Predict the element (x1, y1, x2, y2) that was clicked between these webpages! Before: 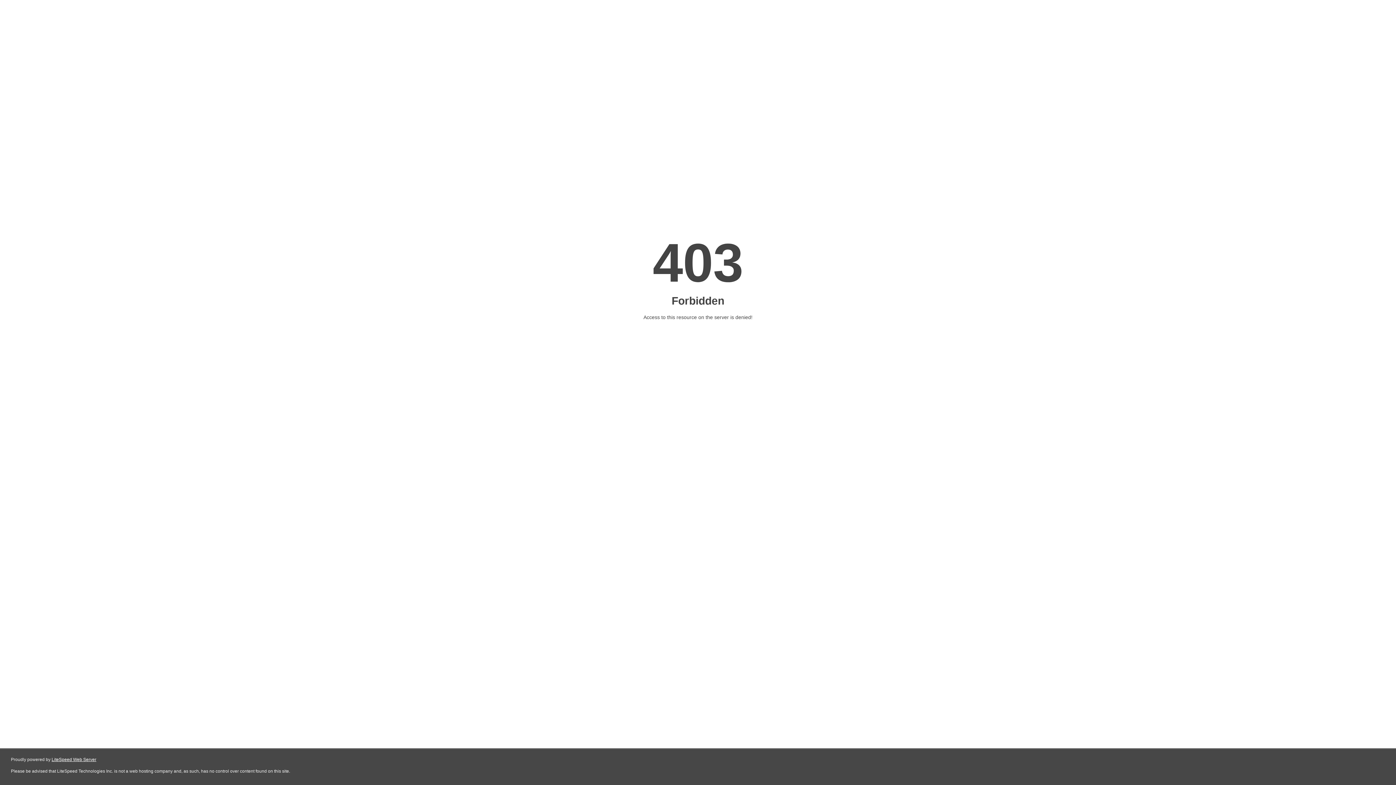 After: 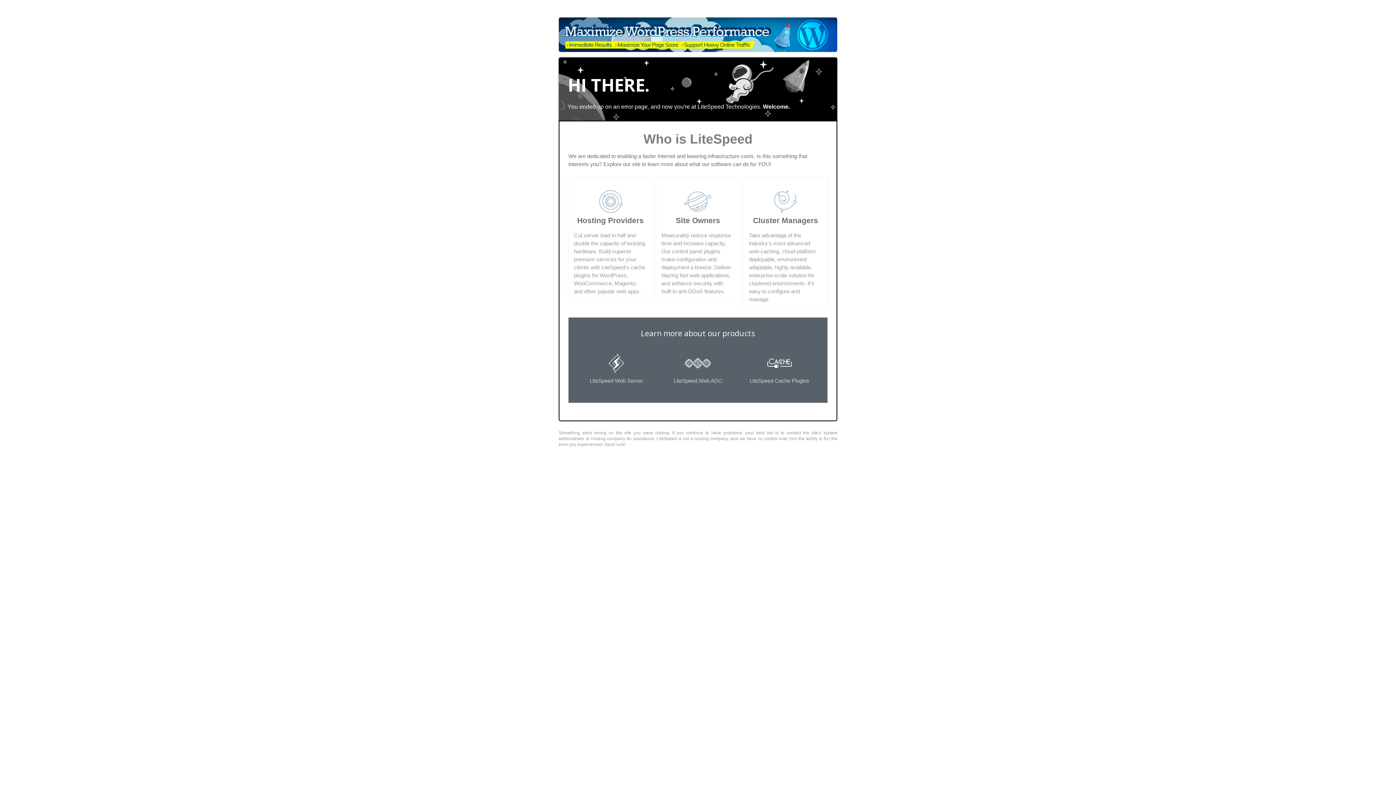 Action: label: LiteSpeed Web Server bbox: (51, 757, 96, 762)